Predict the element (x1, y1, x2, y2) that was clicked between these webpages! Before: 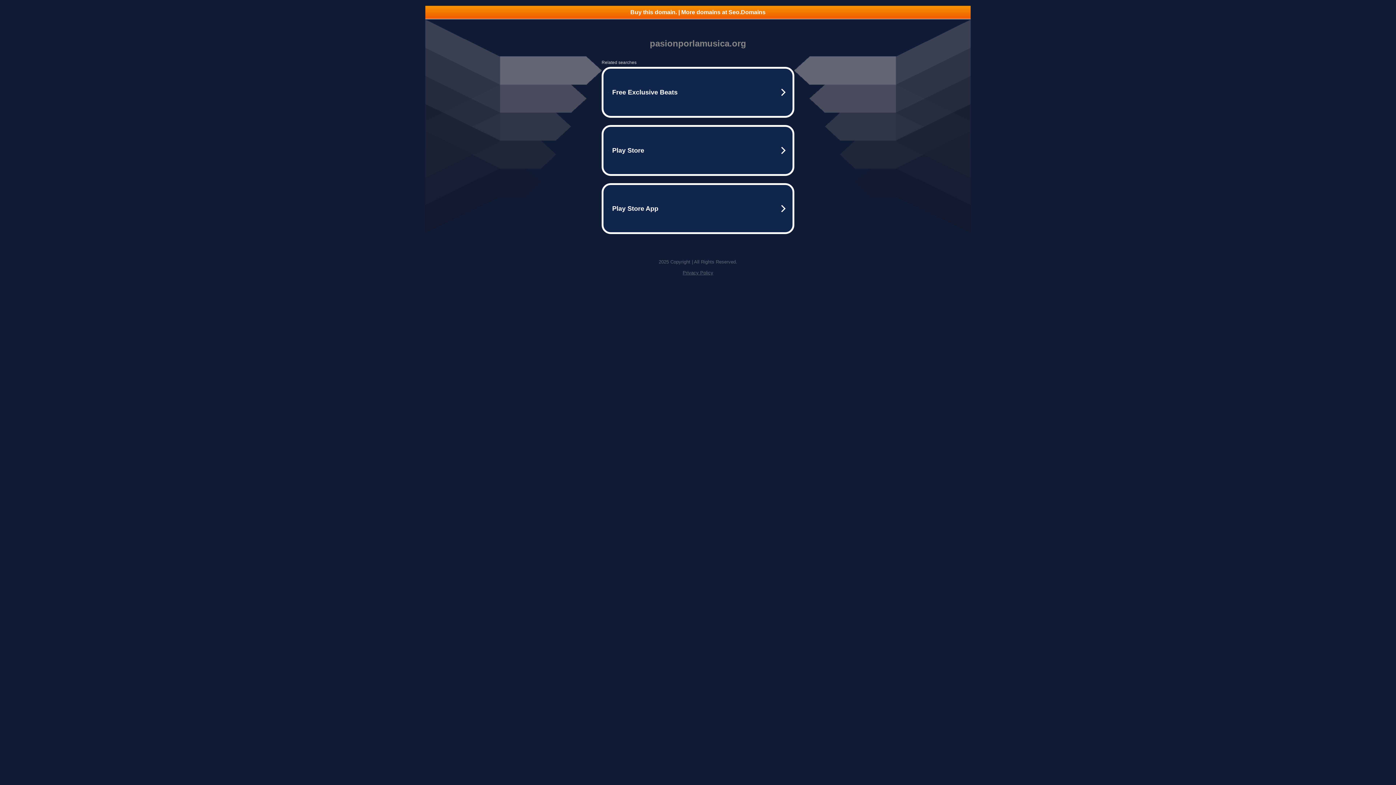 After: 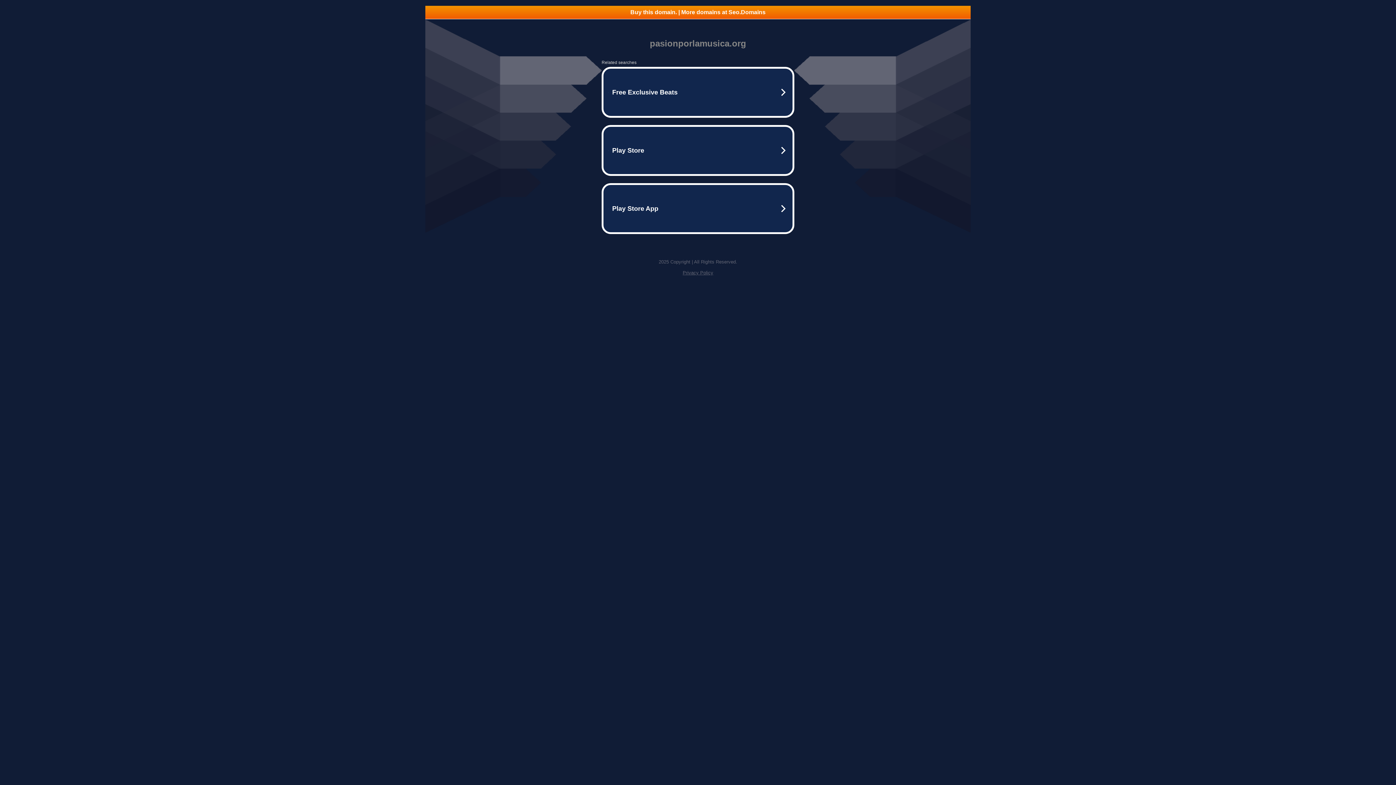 Action: bbox: (682, 270, 713, 275) label: Privacy Policy